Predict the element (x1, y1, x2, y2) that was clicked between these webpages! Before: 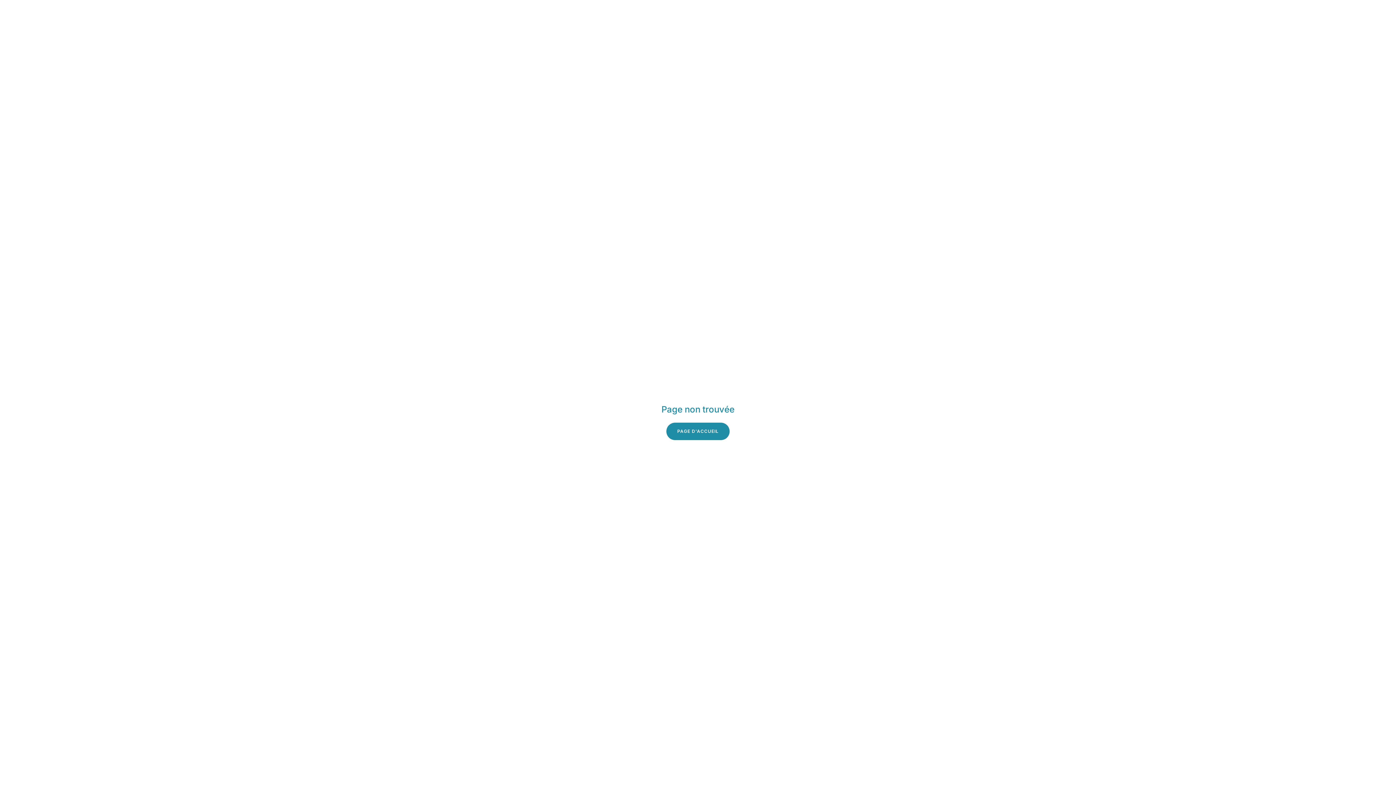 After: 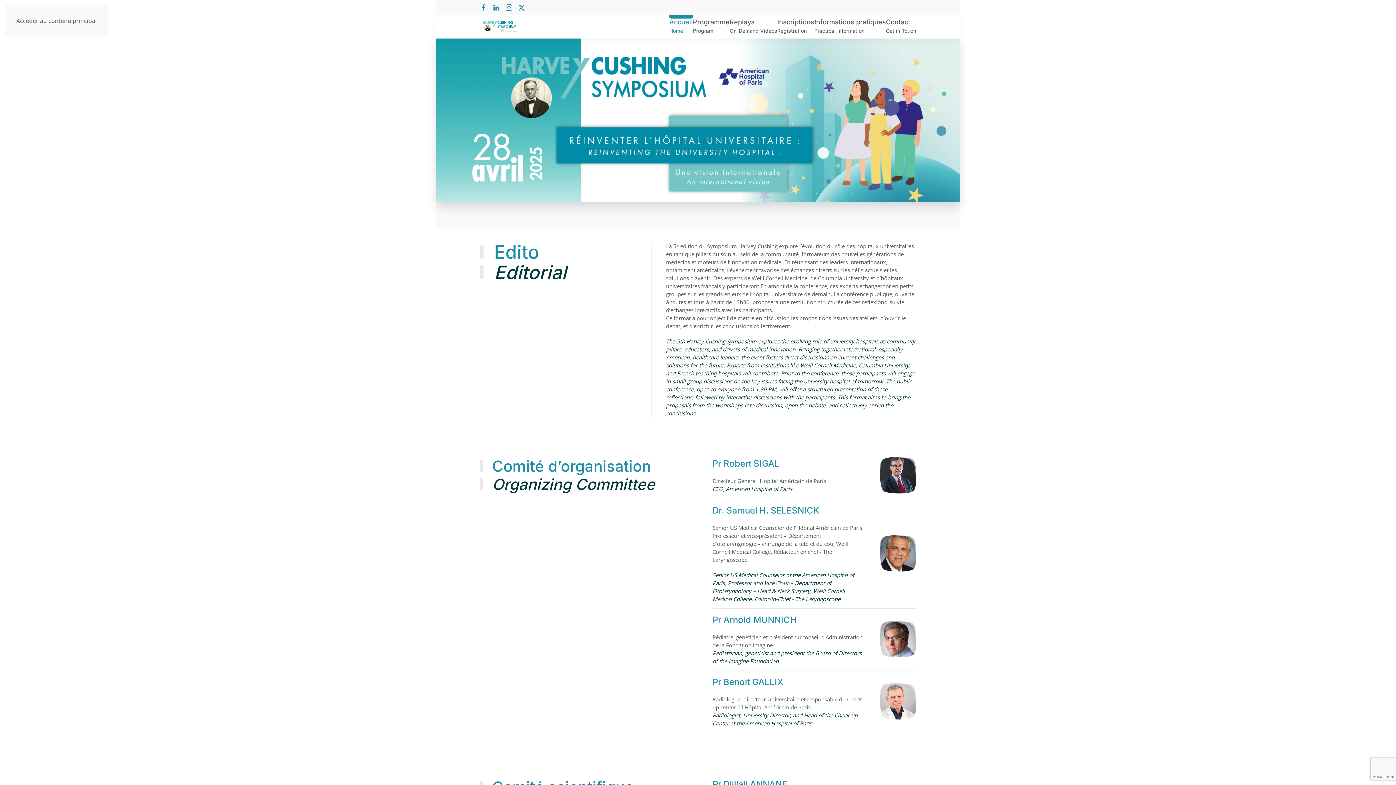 Action: bbox: (666, 422, 729, 440) label: PAGE D'ACCUEIL